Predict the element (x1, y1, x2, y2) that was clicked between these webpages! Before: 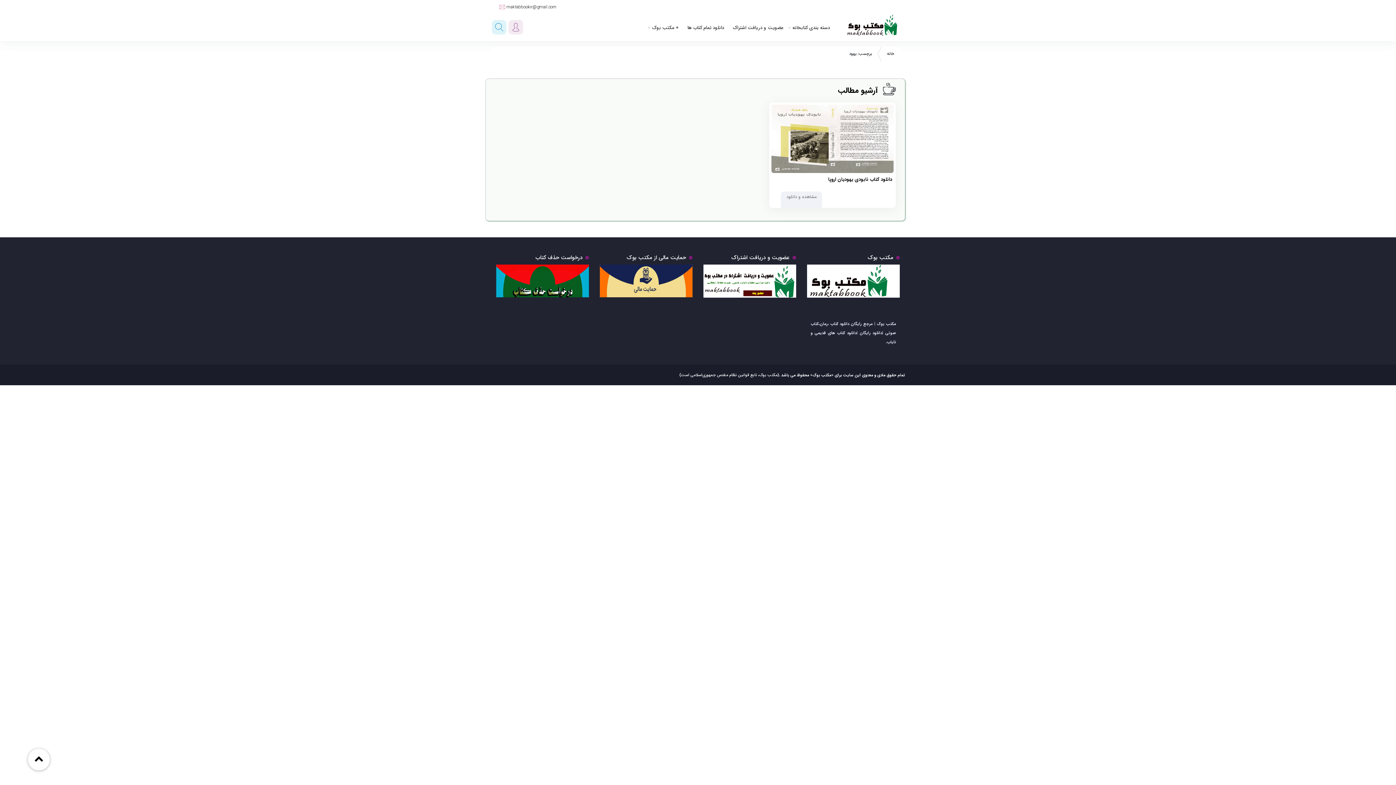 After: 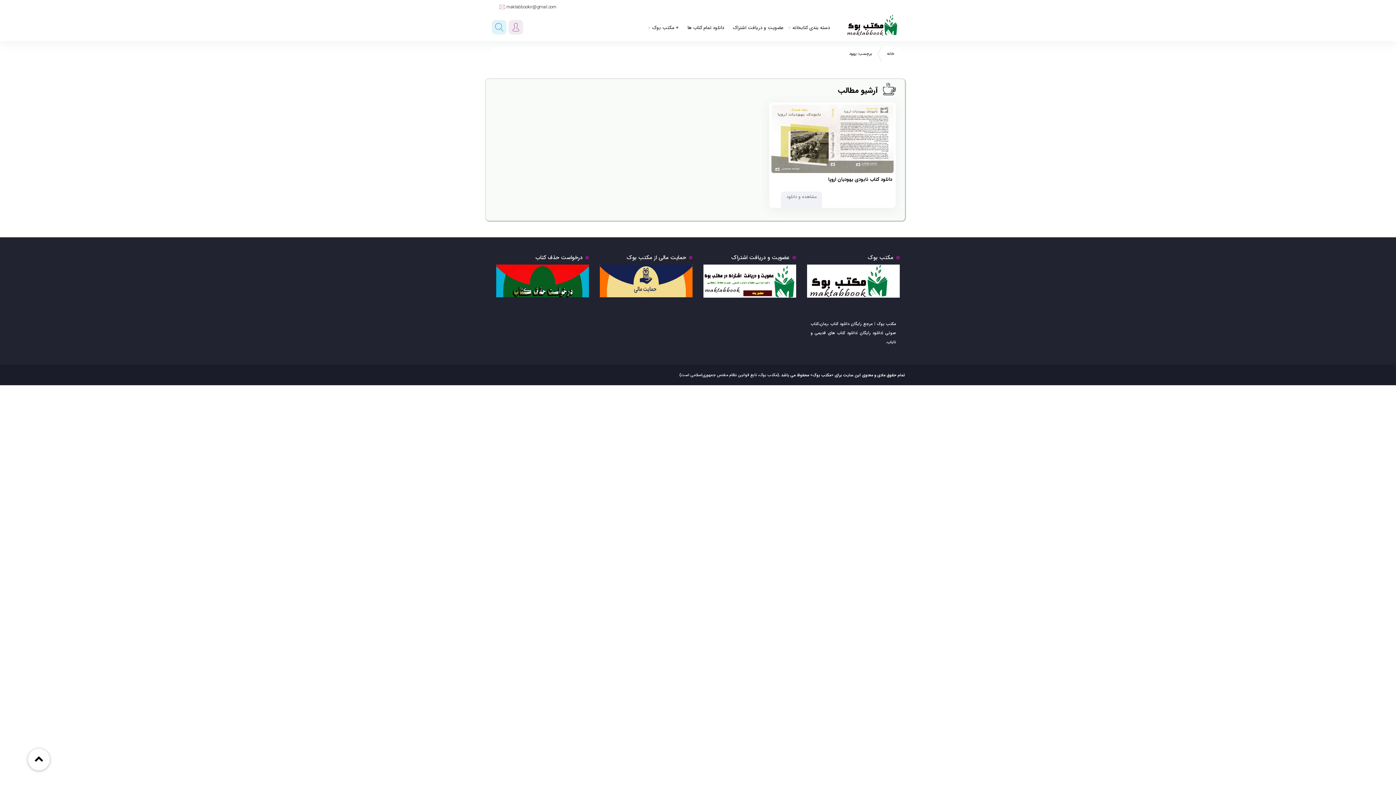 Action: bbox: (807, 278, 900, 282)